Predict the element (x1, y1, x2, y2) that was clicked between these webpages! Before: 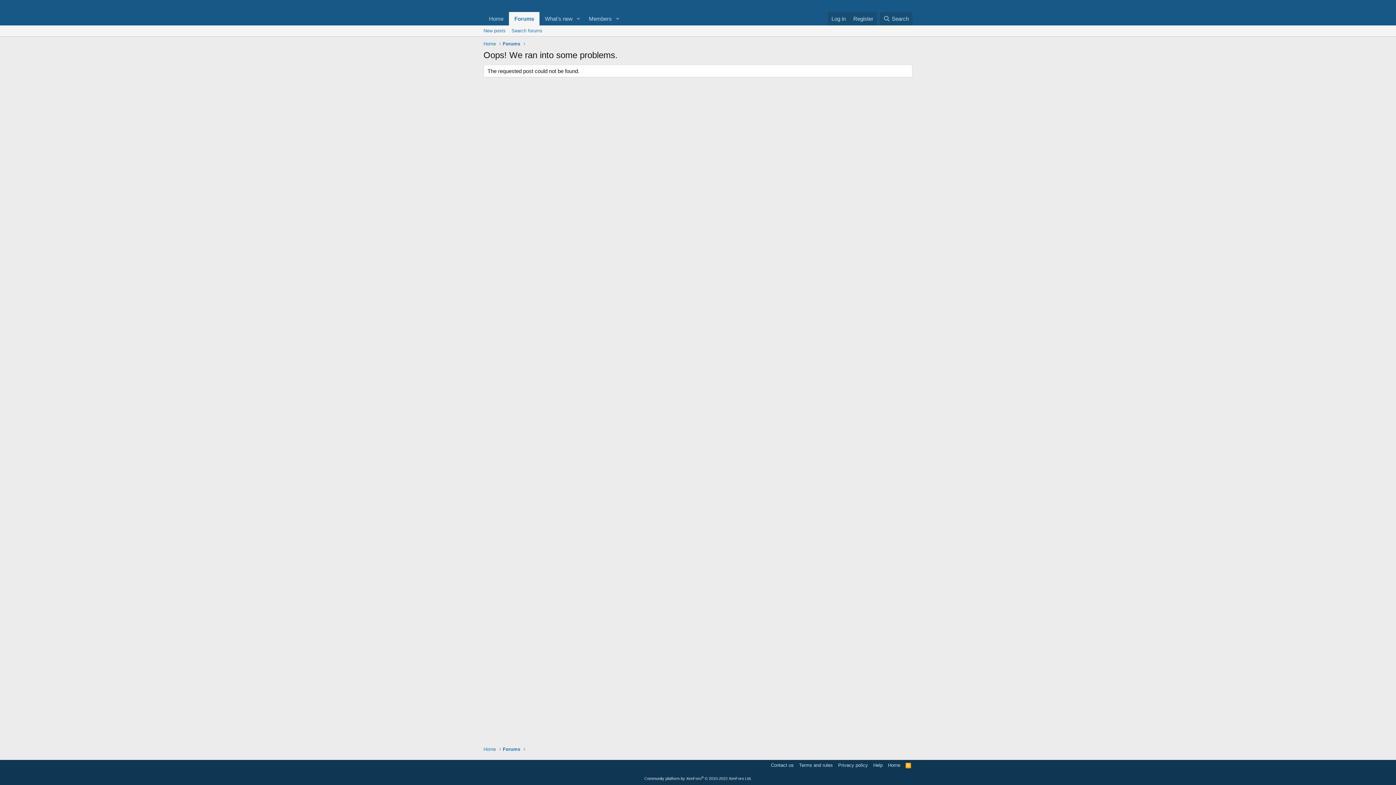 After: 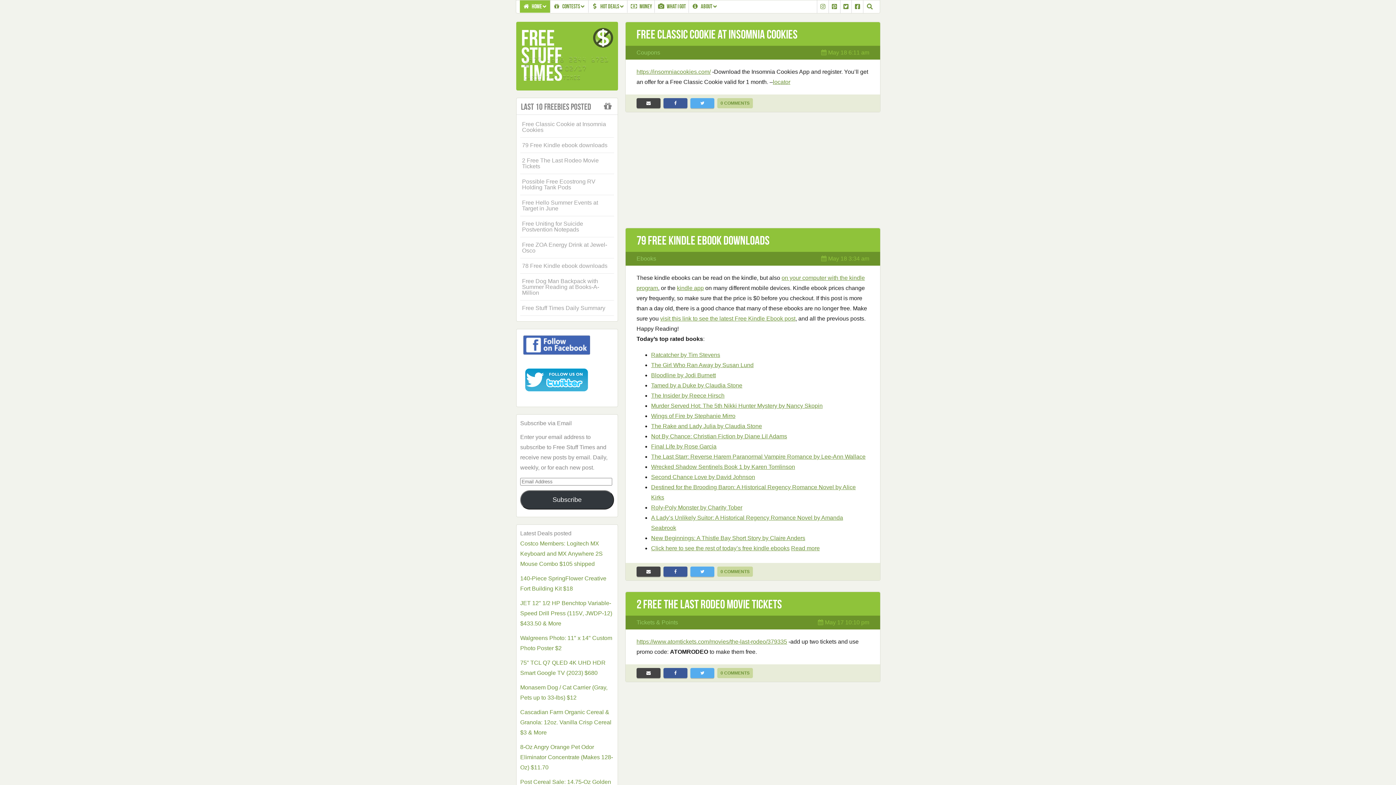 Action: bbox: (483, 2, 484, 9)